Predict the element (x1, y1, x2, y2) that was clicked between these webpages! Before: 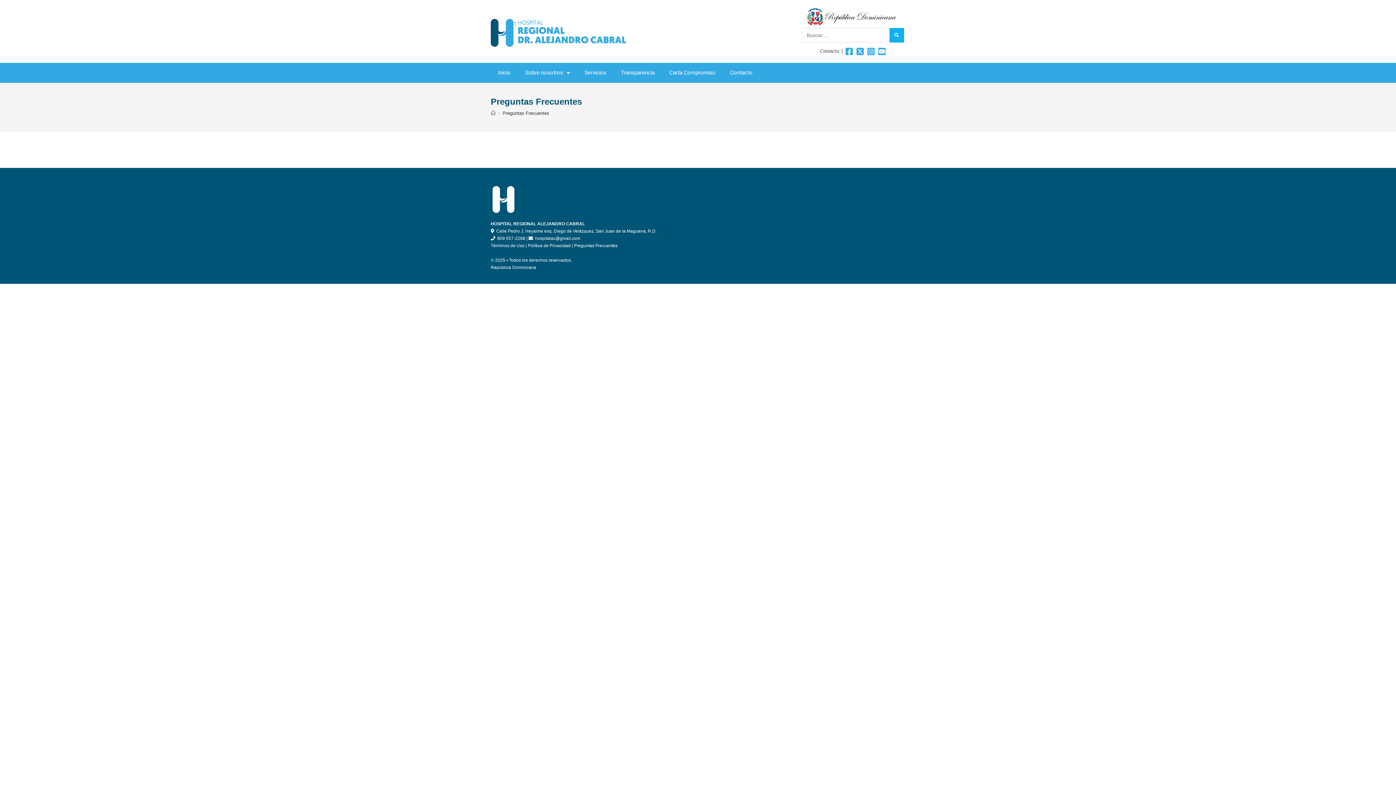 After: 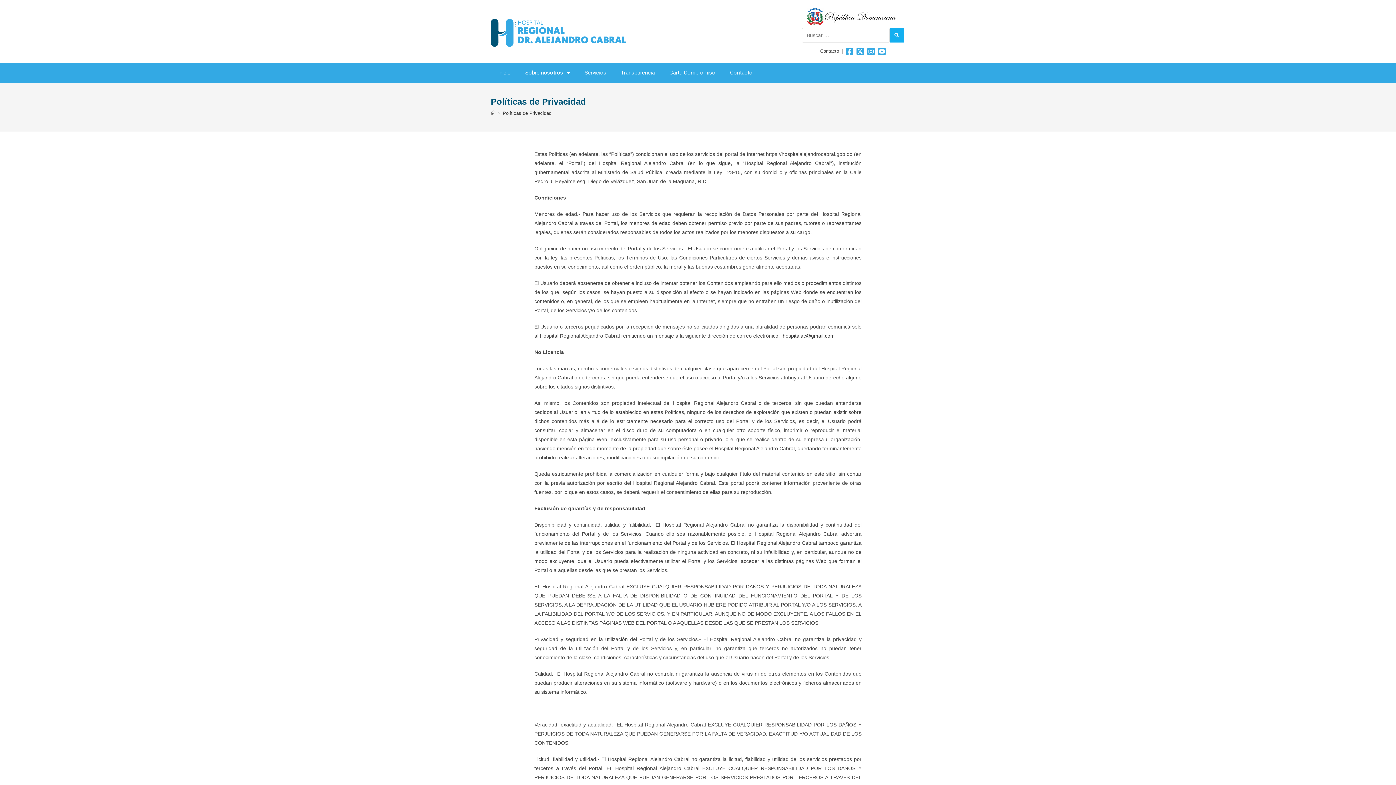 Action: bbox: (526, 243, 572, 248) label:  Política de Privacidad 